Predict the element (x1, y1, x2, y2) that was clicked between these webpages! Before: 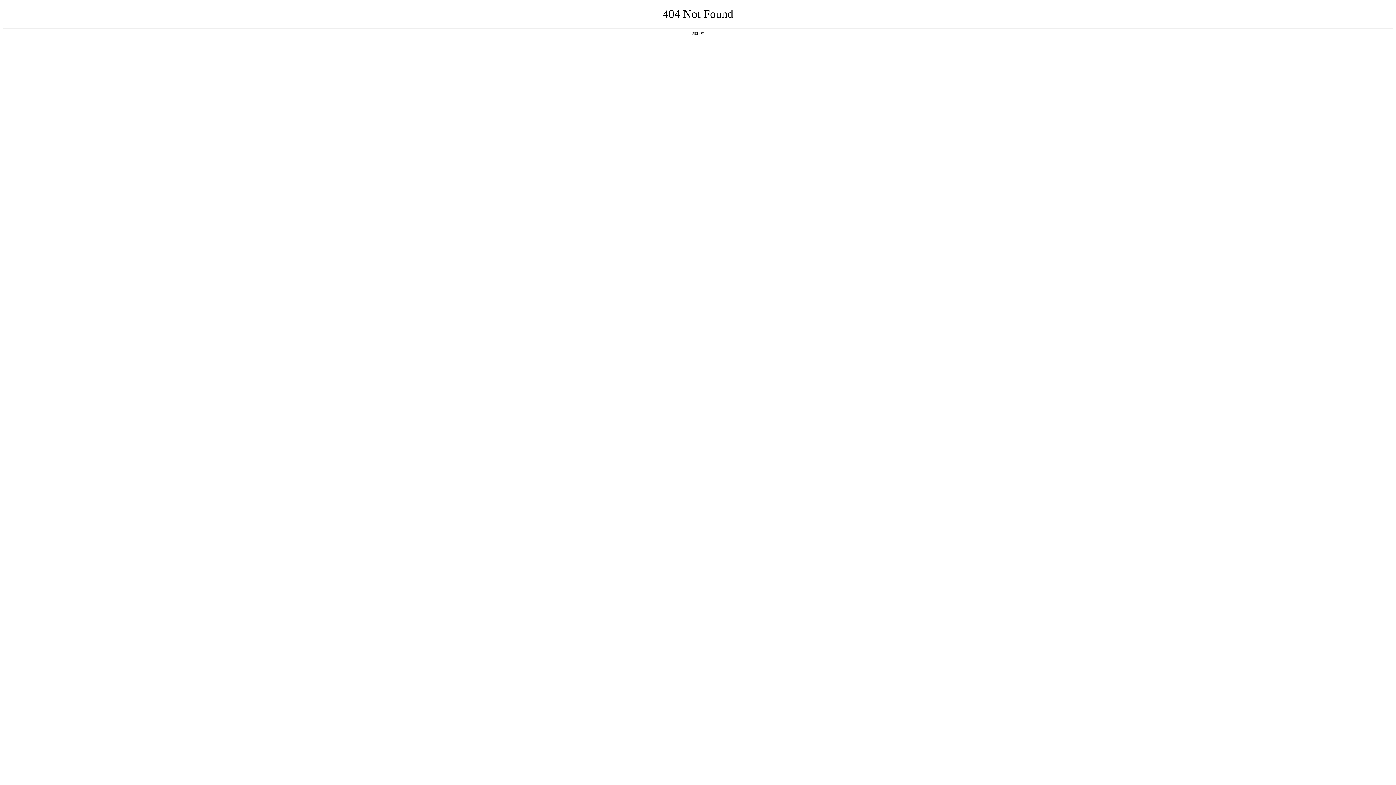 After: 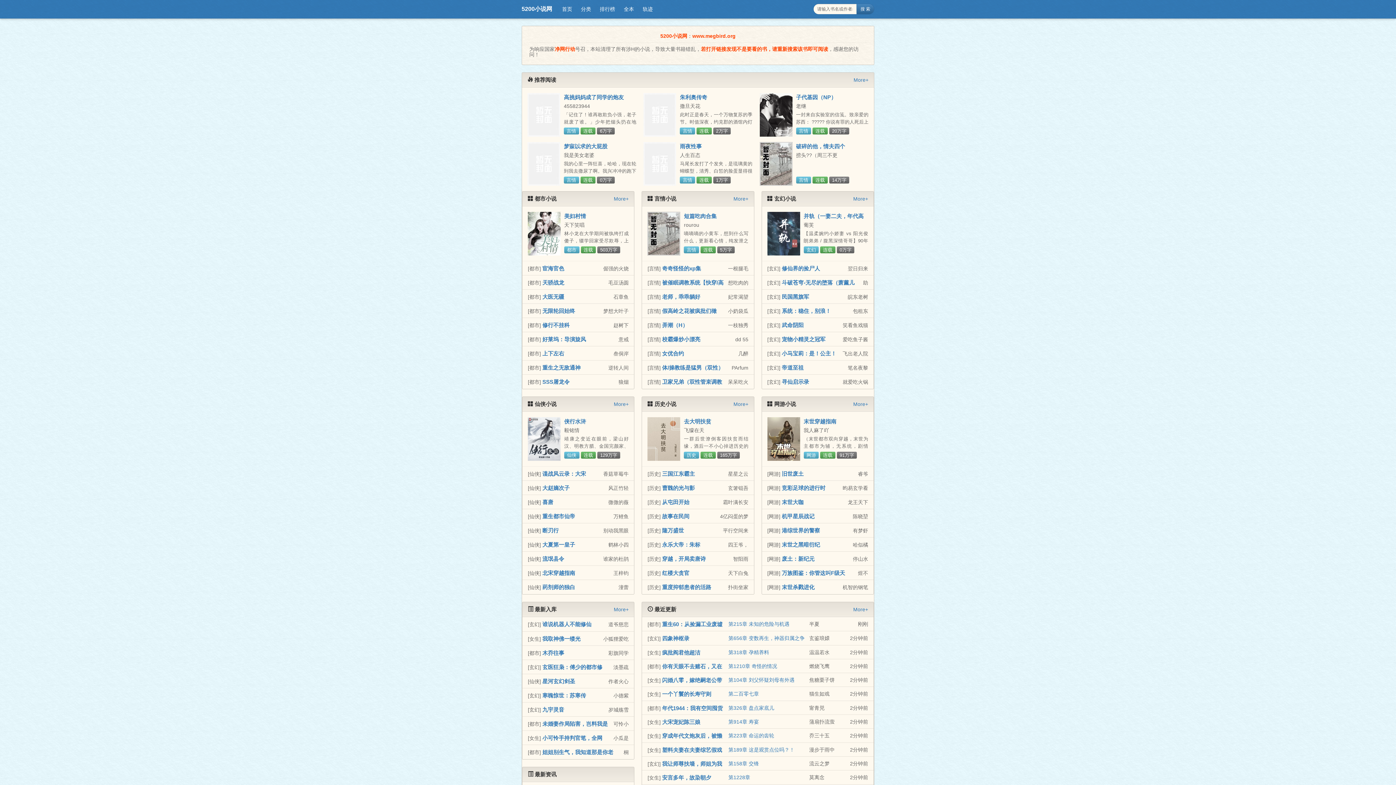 Action: bbox: (692, 31, 704, 35) label: 返回首页